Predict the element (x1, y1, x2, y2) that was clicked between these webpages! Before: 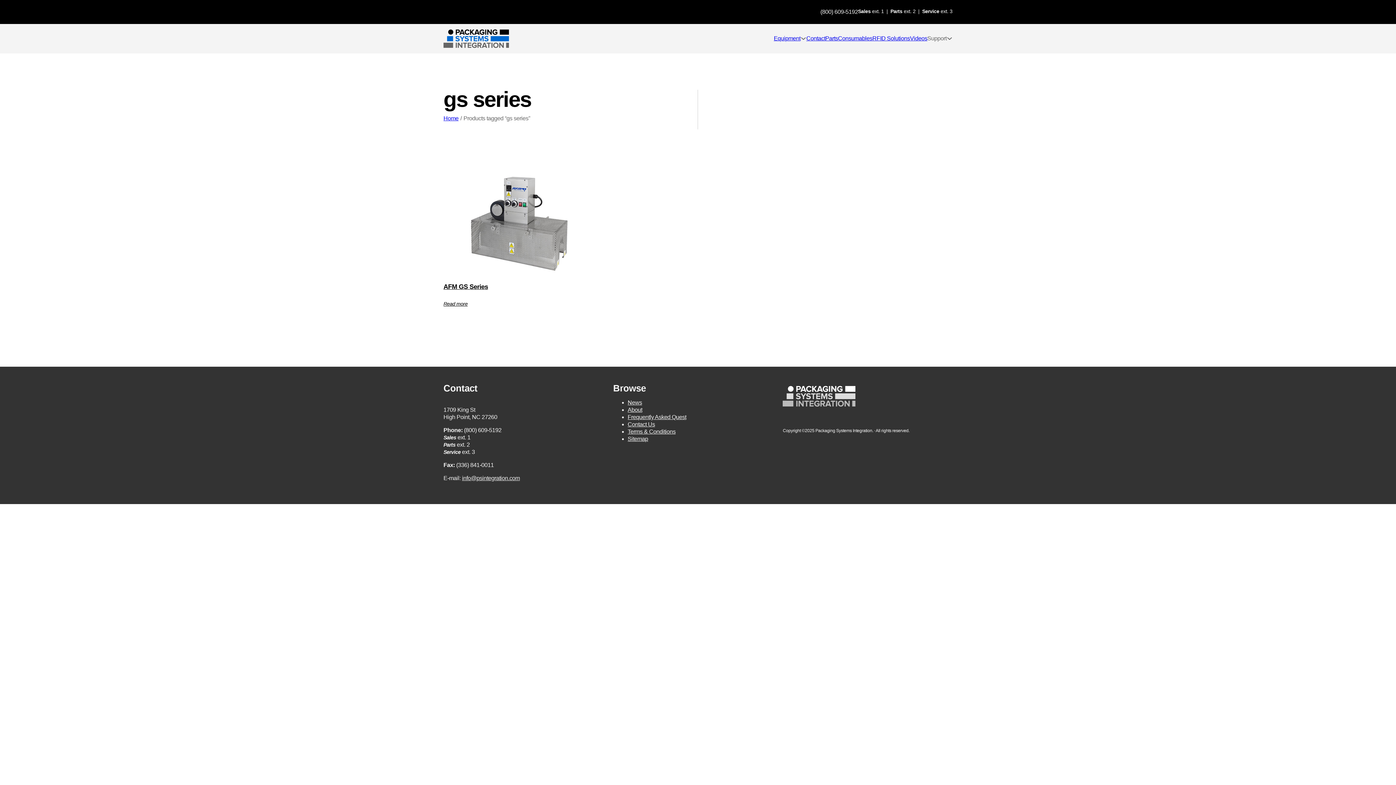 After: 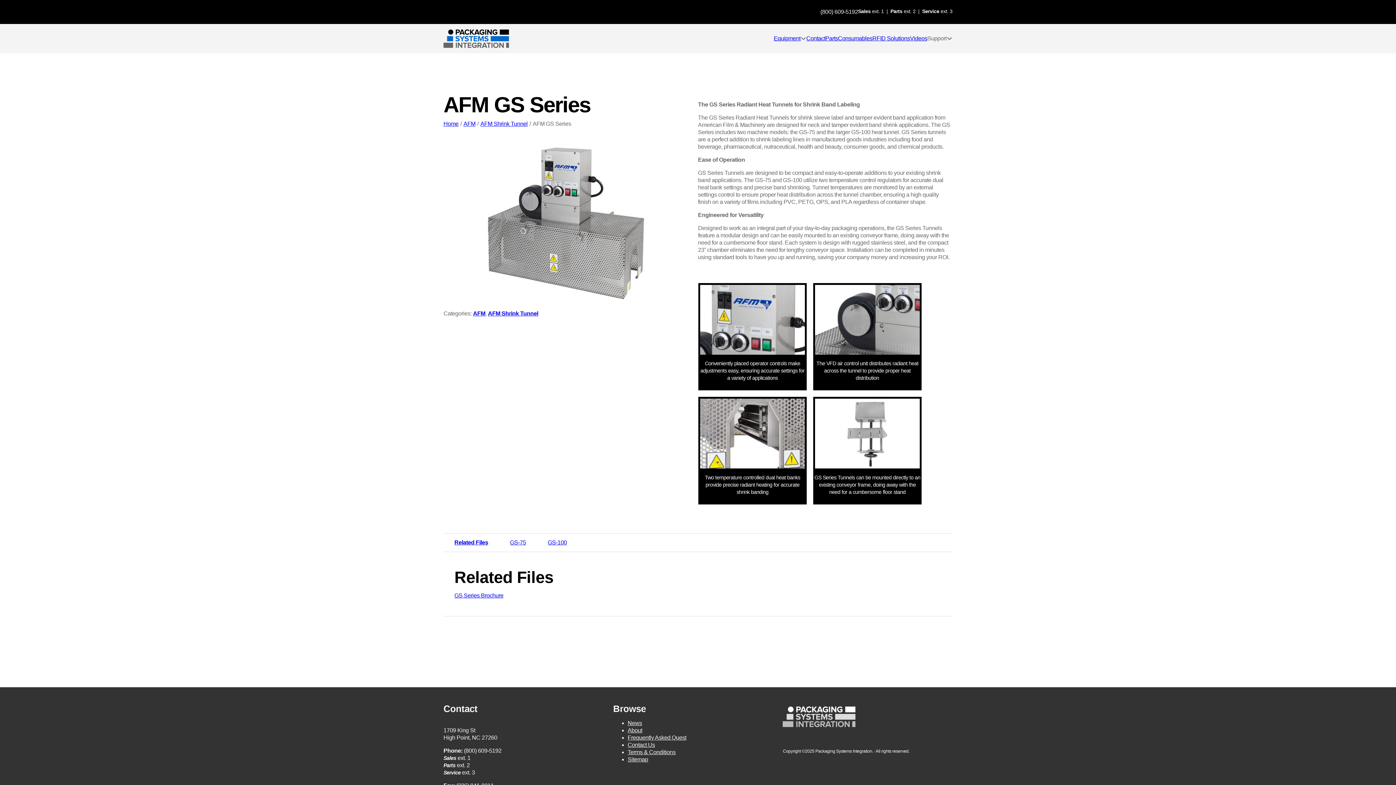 Action: bbox: (443, 171, 601, 276)